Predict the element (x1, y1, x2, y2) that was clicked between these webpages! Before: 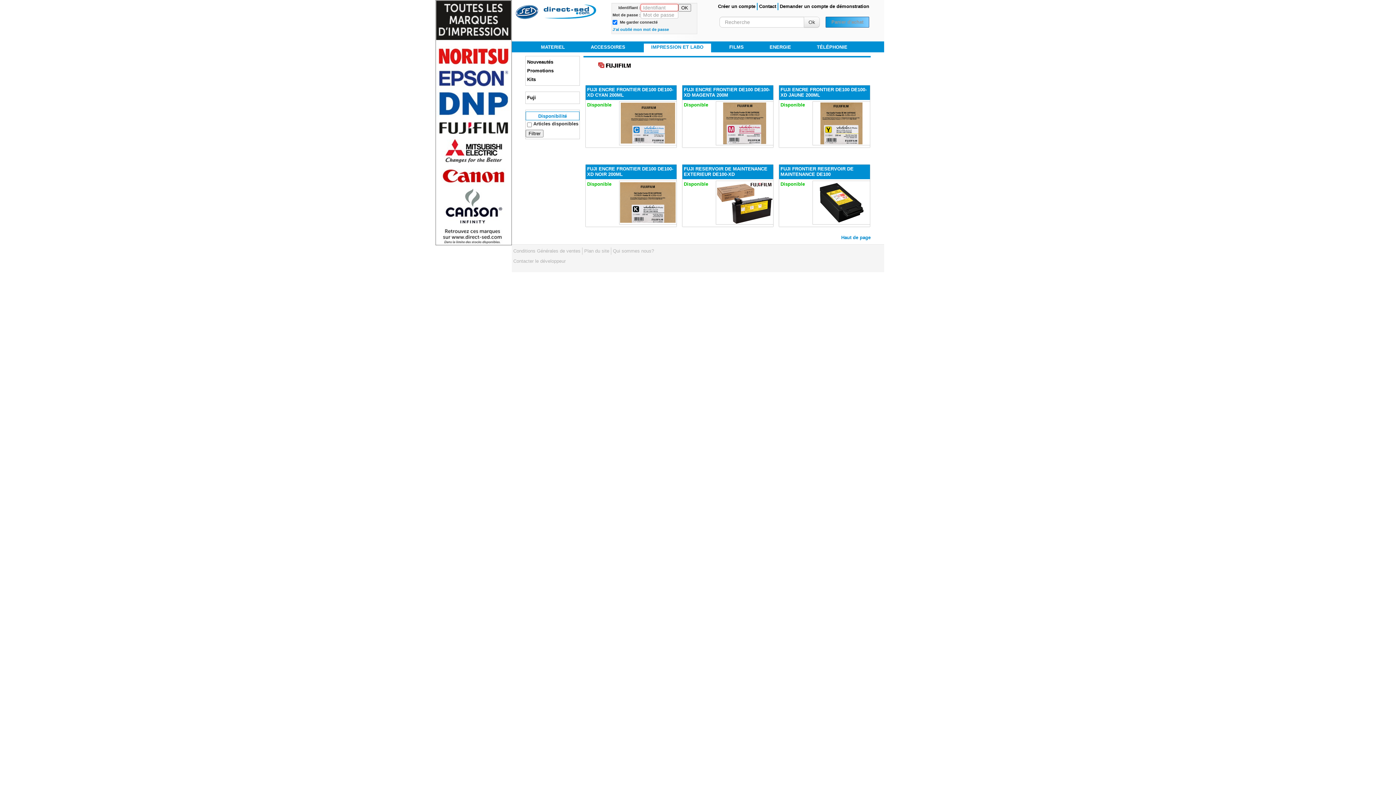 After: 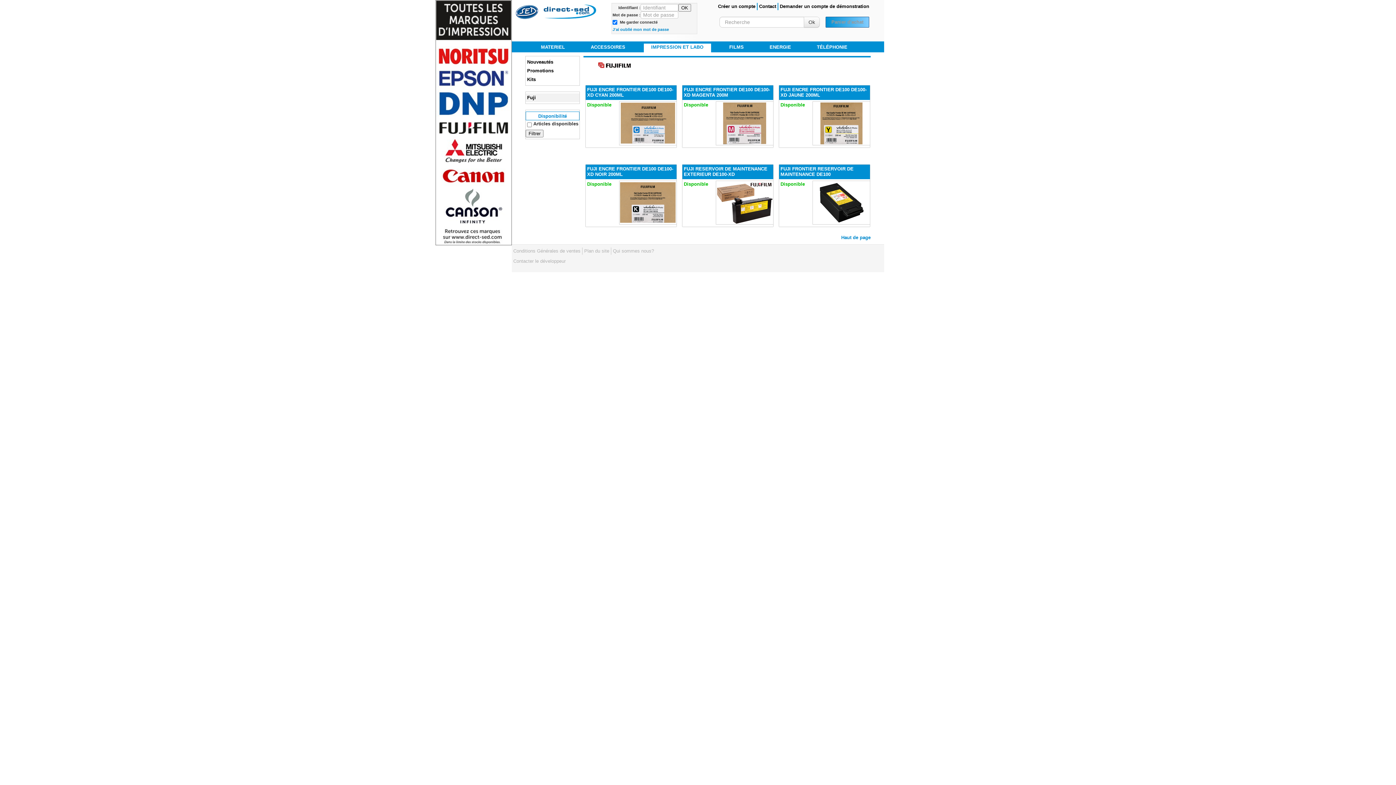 Action: bbox: (525, 93, 579, 102) label: Fuji